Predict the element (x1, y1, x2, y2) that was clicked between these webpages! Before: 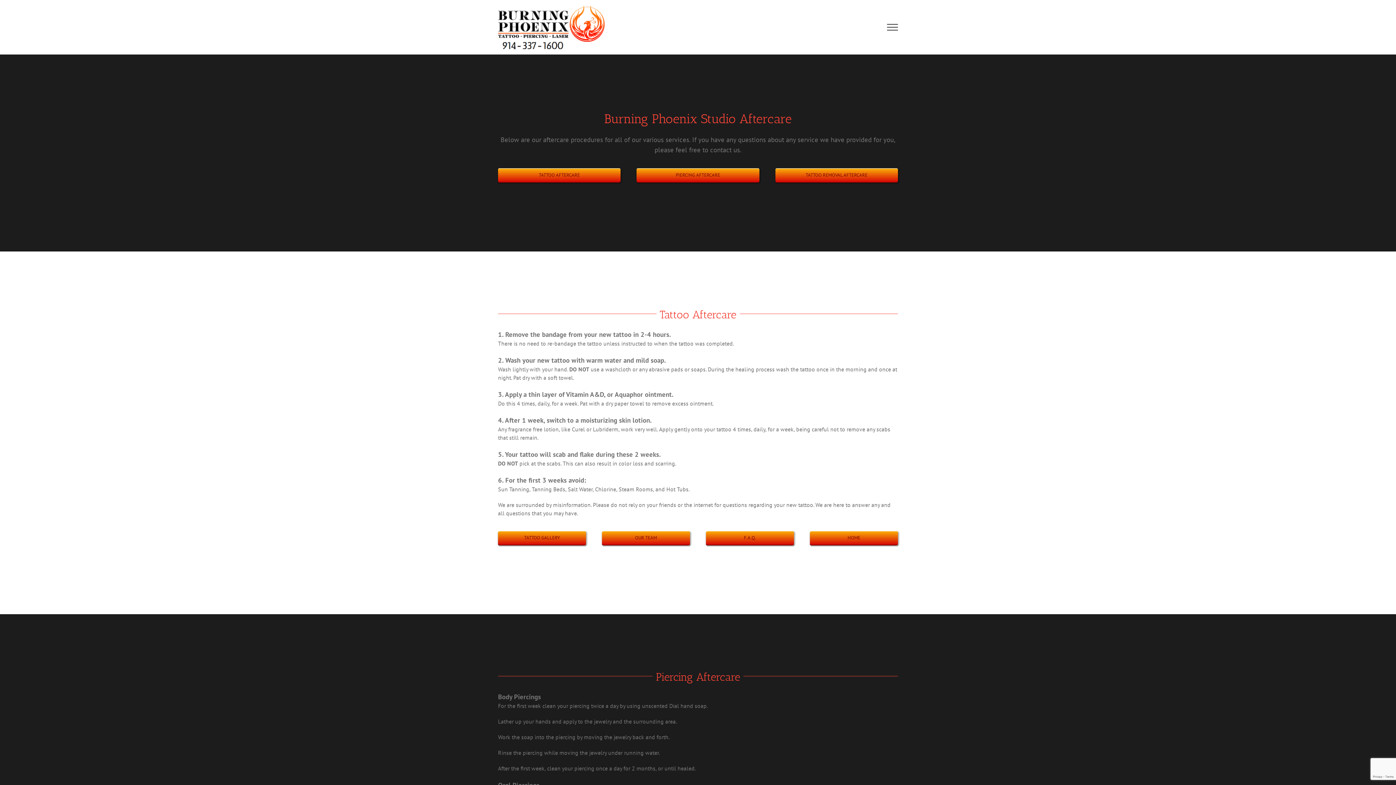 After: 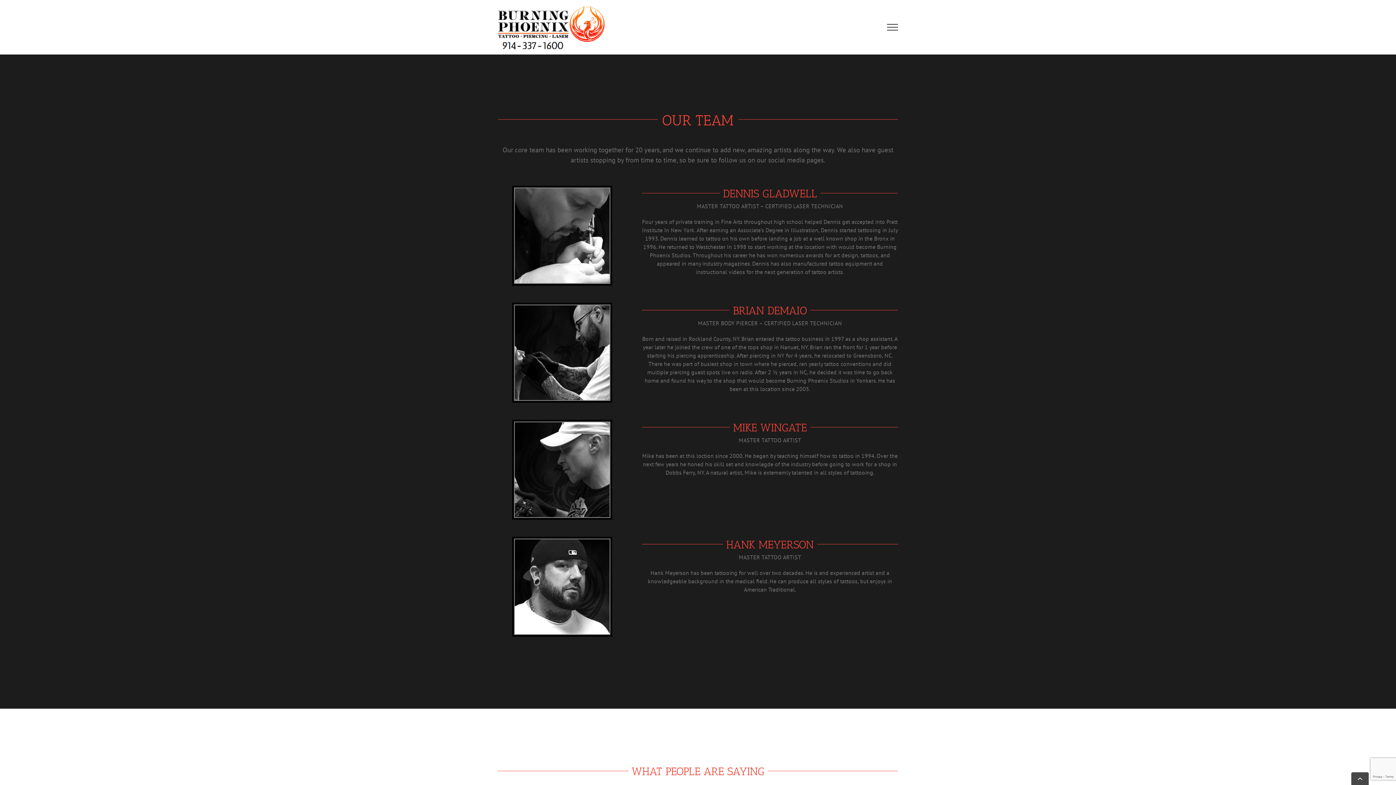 Action: bbox: (602, 531, 690, 544) label: OUR TEAM